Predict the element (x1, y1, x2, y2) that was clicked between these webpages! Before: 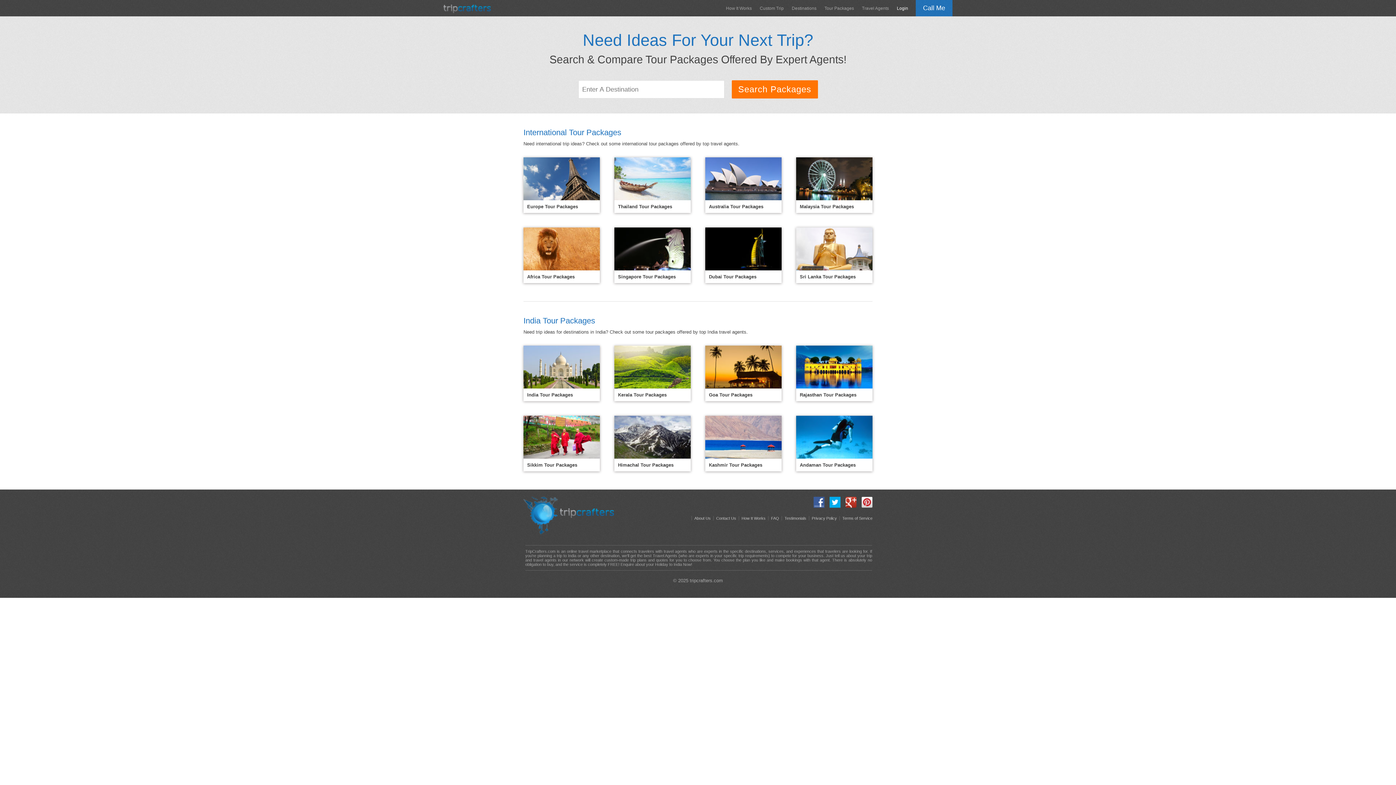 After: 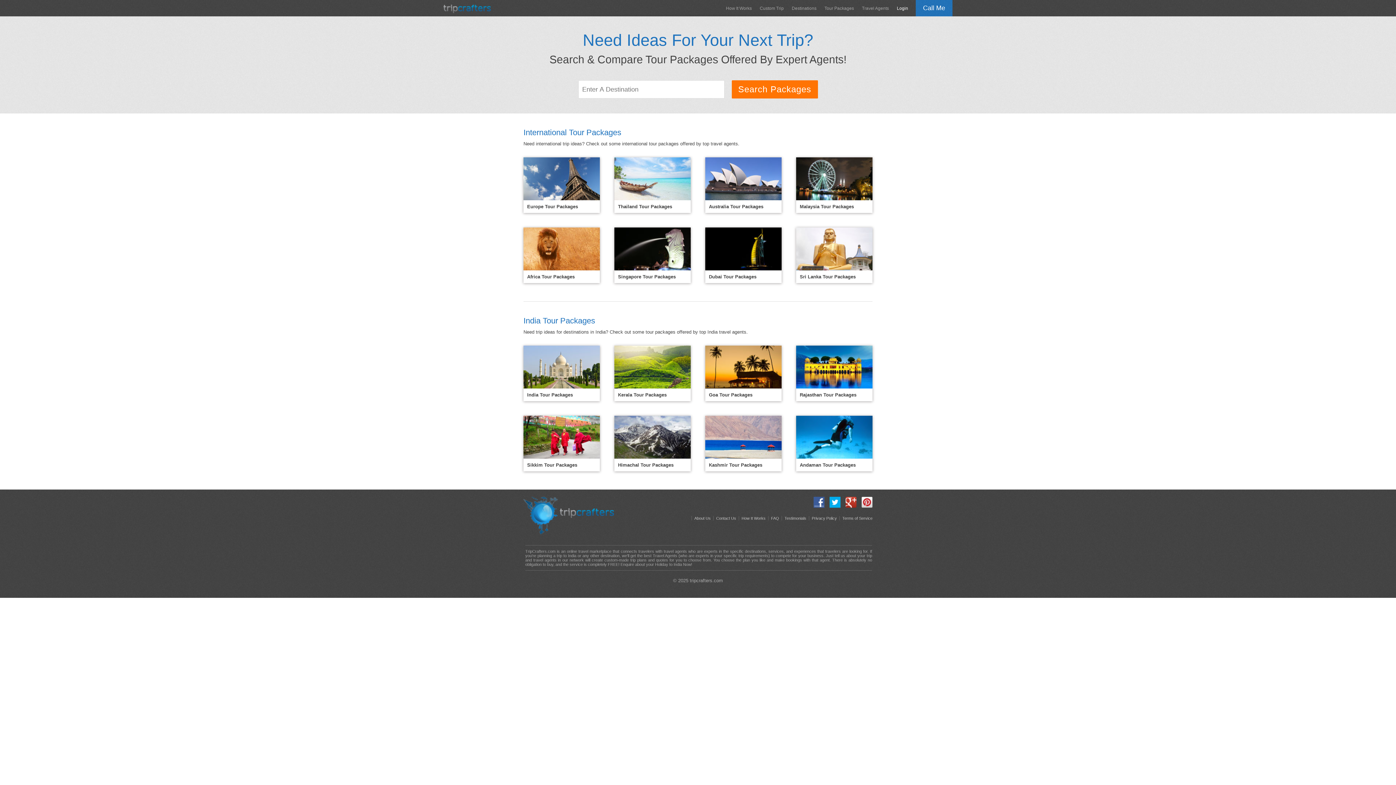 Action: bbox: (810, 503, 824, 509)